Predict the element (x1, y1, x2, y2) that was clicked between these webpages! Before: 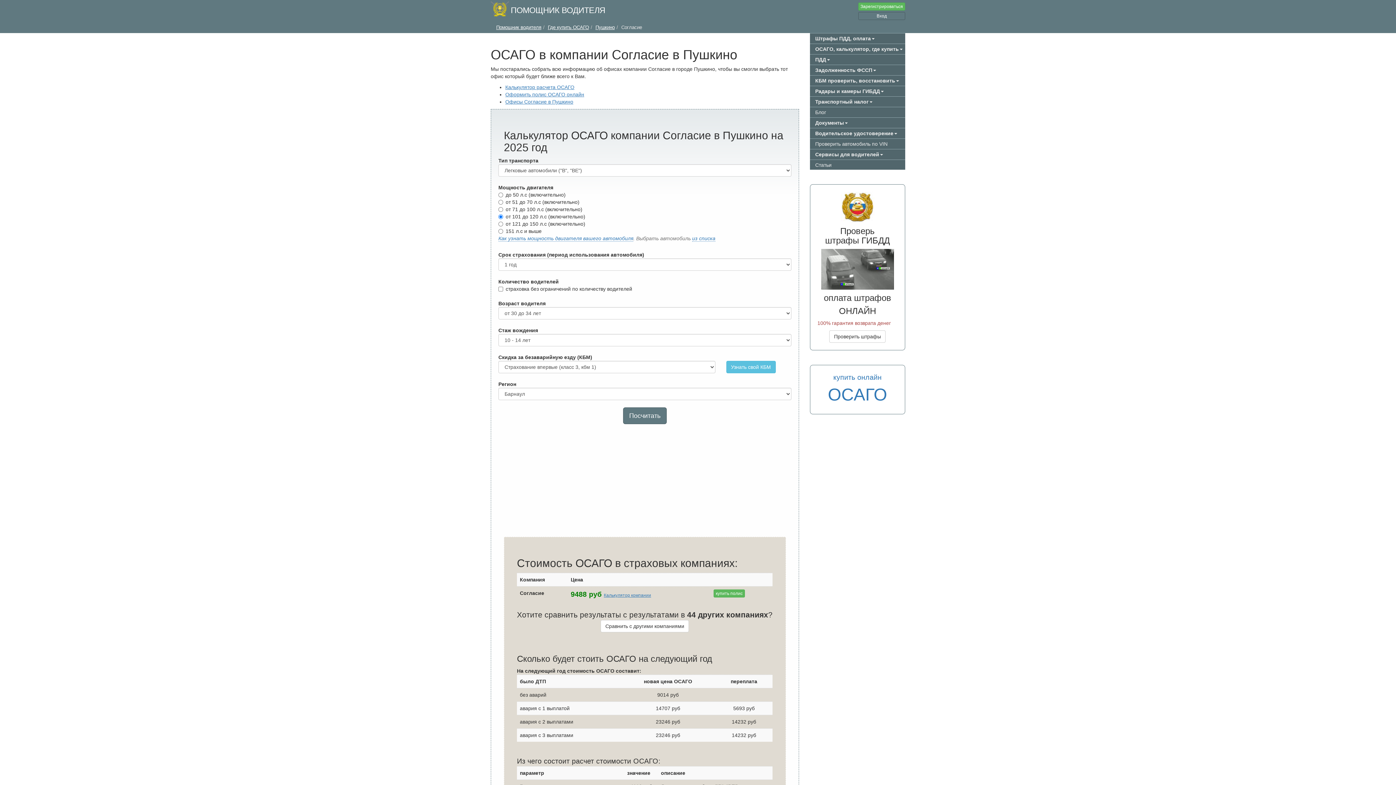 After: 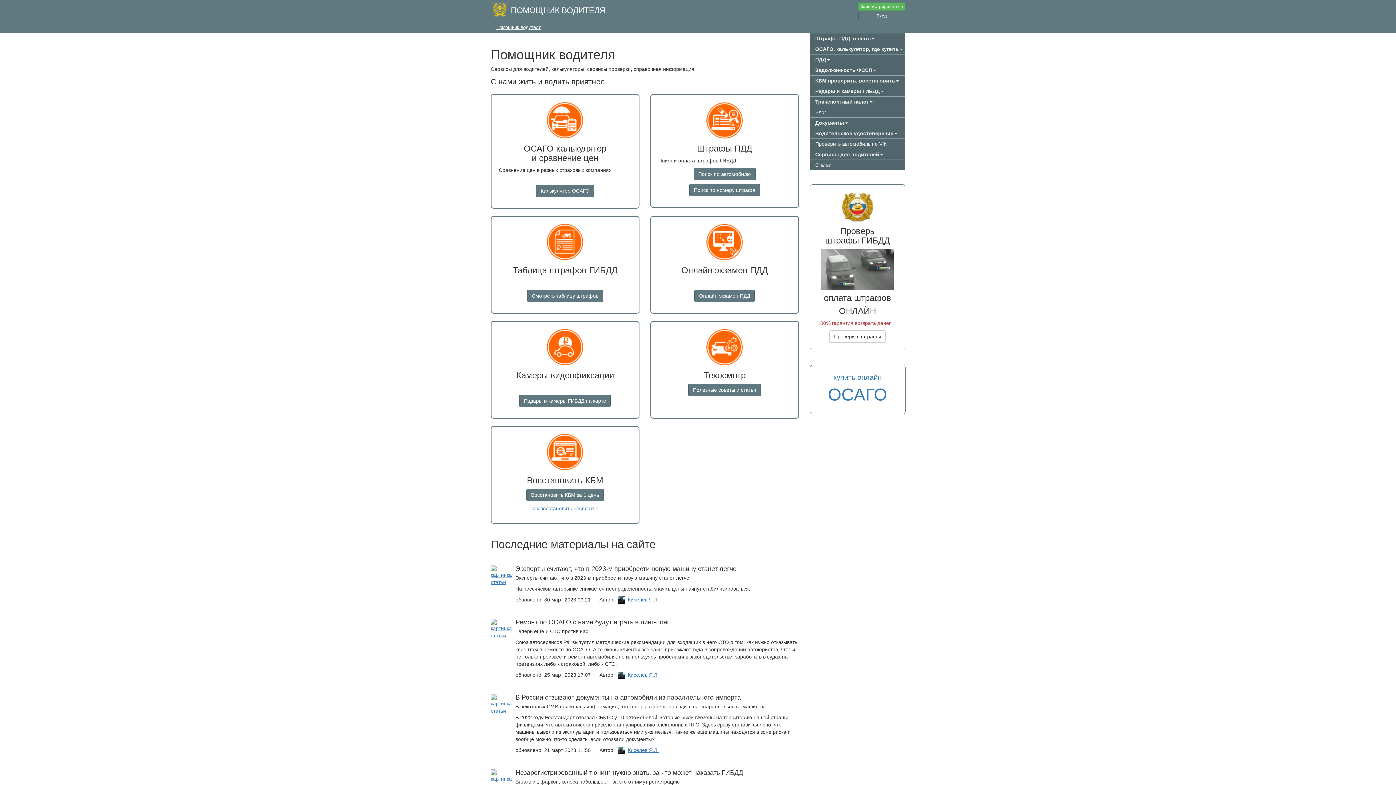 Action: bbox: (490, 2, 509, 14)